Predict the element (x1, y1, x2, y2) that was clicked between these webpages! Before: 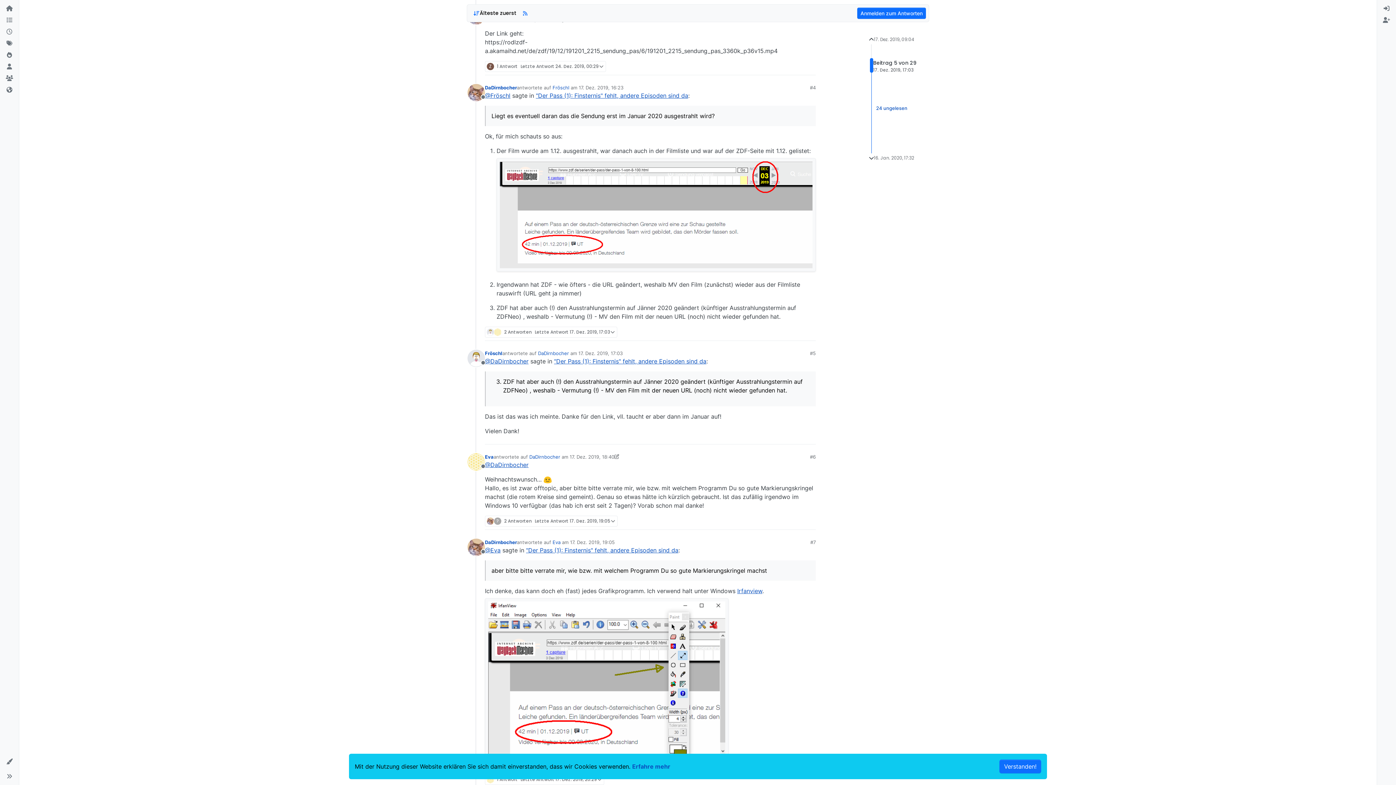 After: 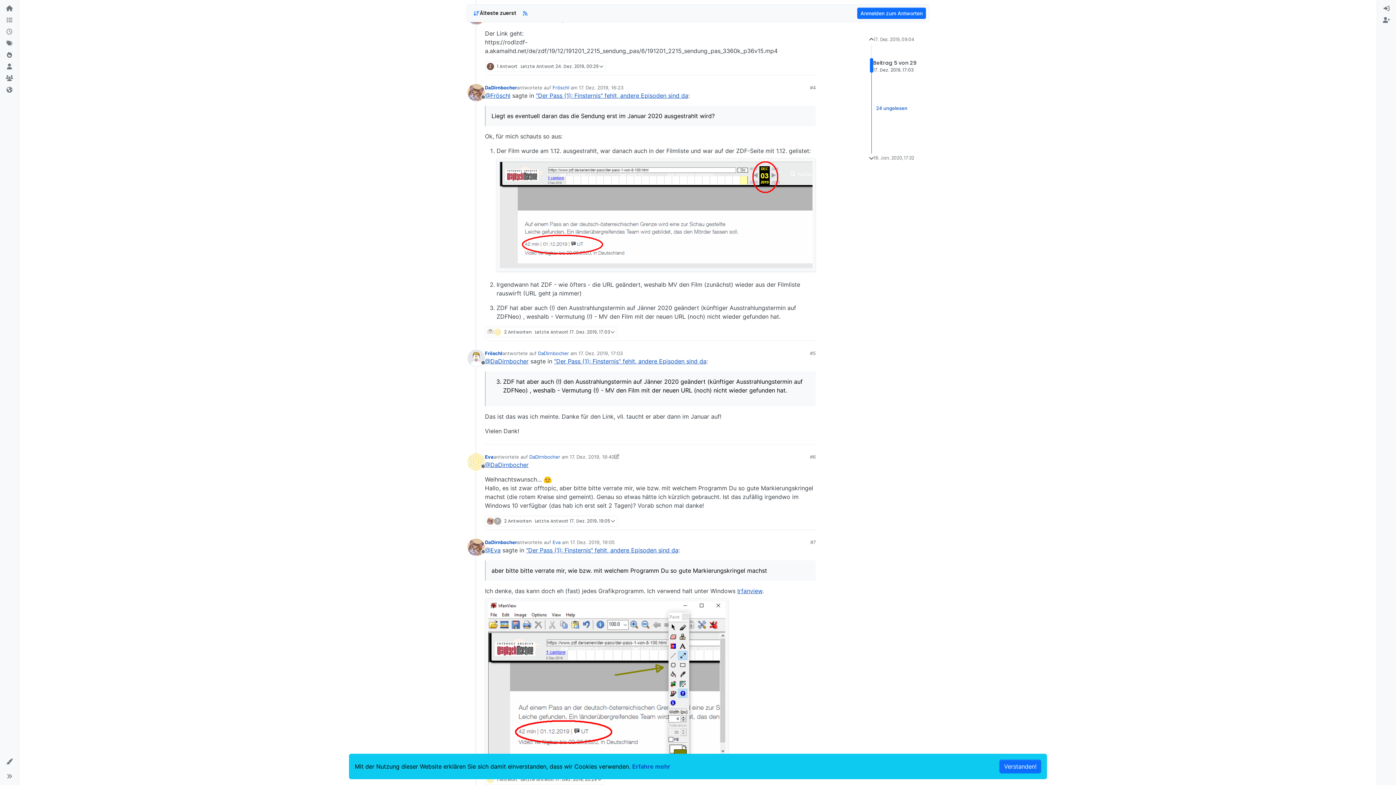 Action: bbox: (485, 677, 728, 685)